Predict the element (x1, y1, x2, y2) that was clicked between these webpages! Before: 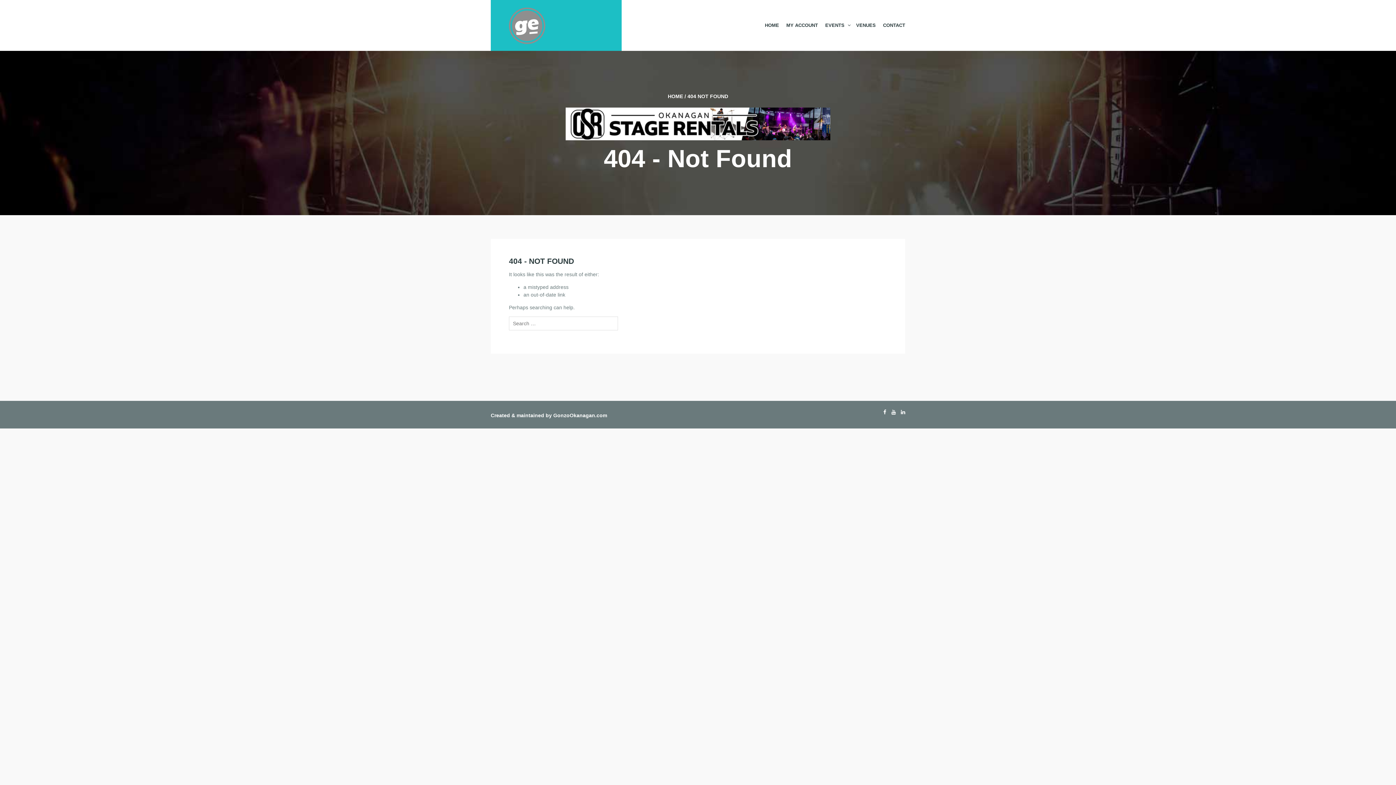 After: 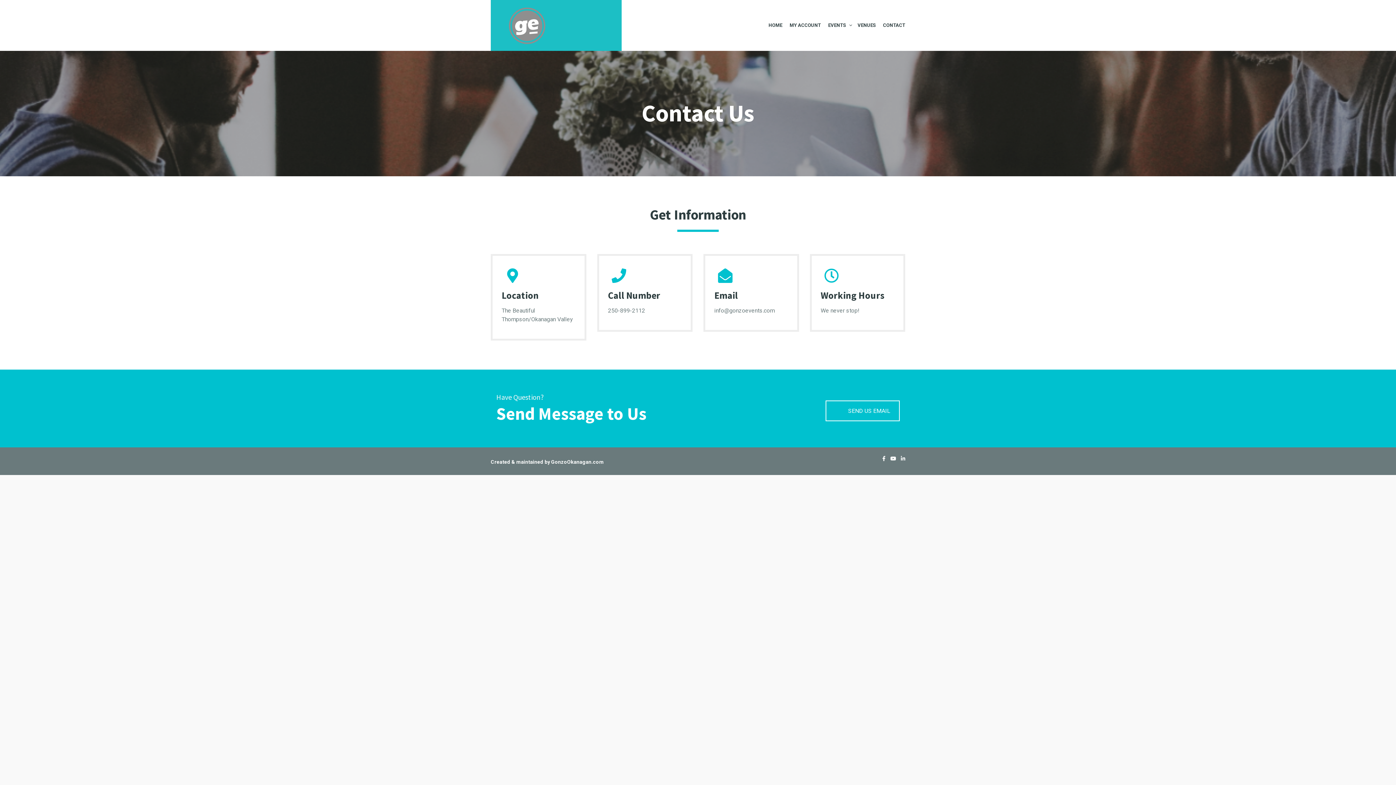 Action: bbox: (879, 18, 909, 32) label: CONTACT